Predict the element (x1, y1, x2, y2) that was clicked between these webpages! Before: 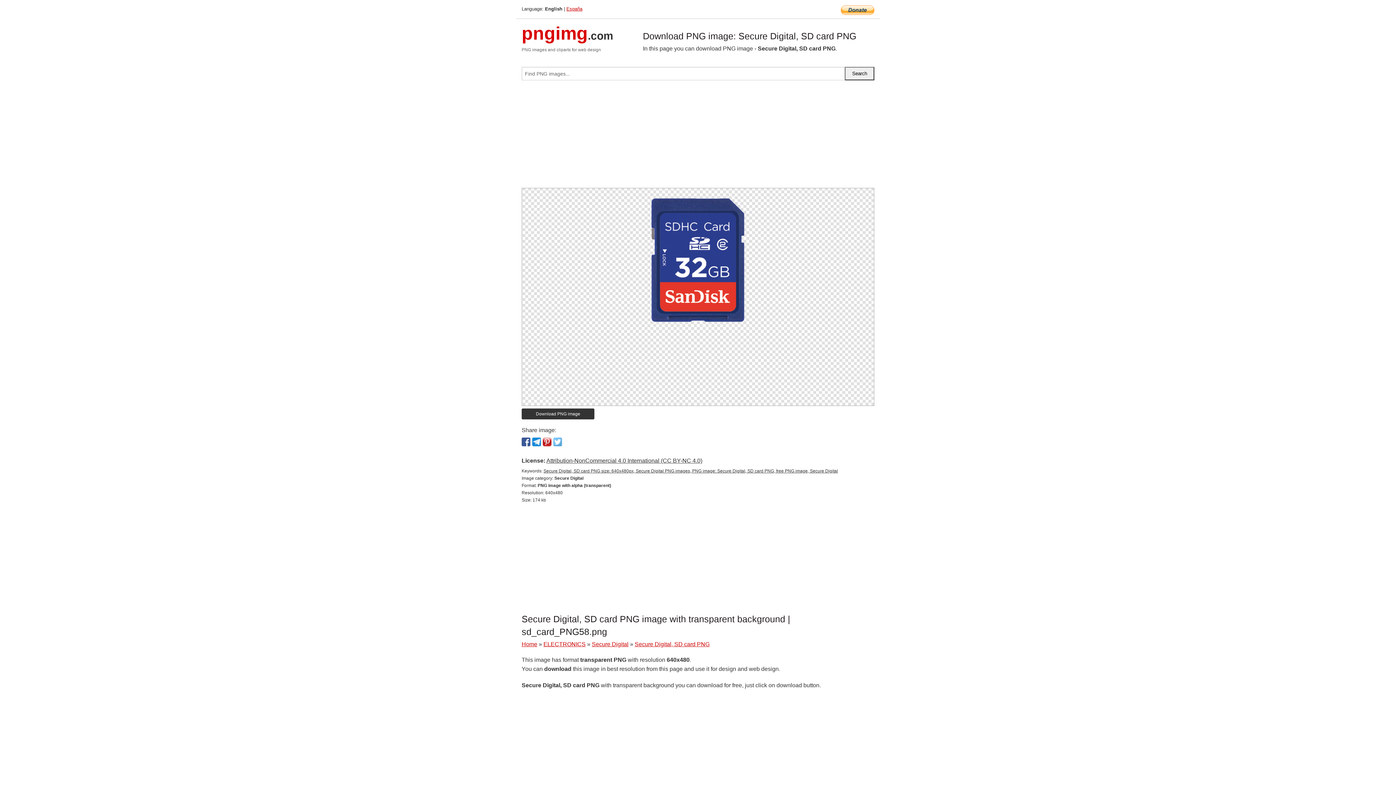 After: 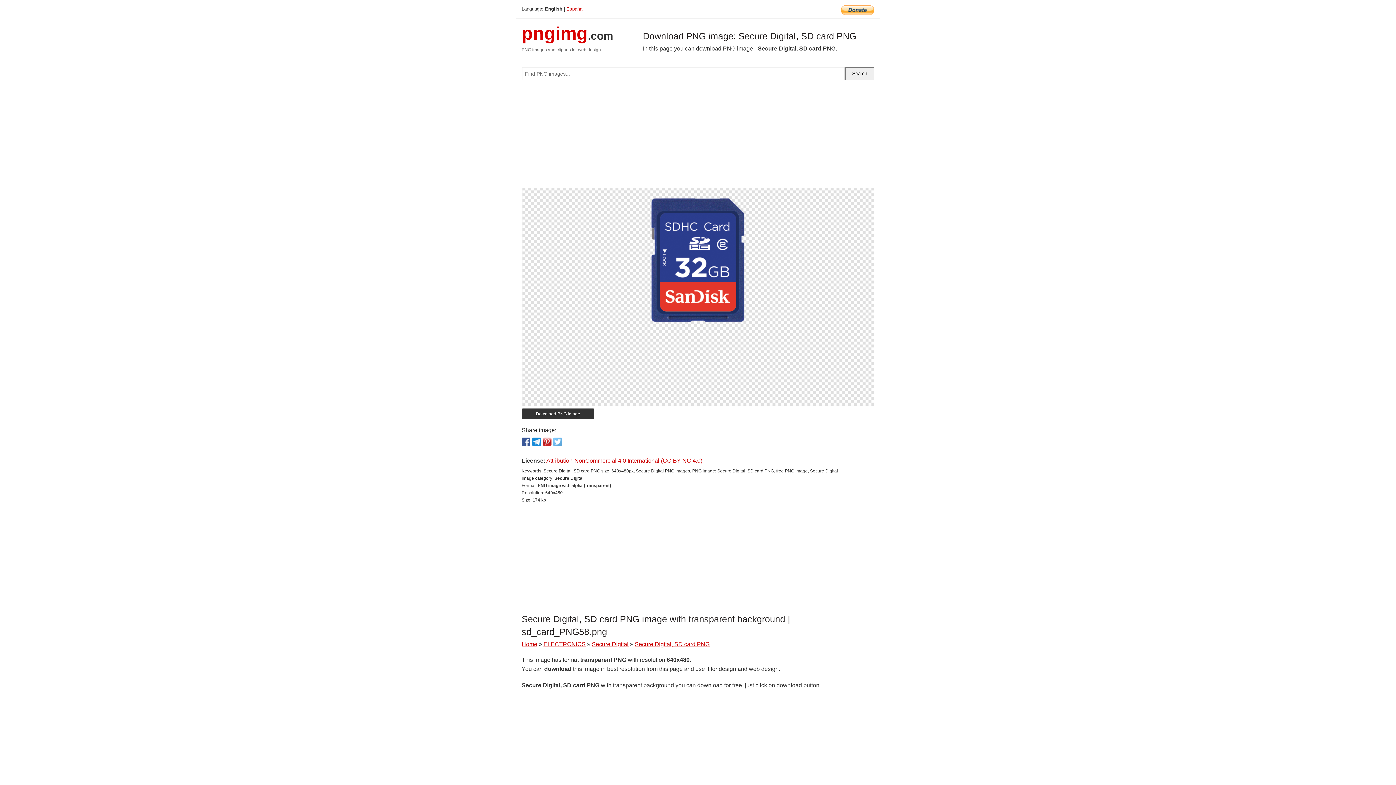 Action: label: Attribution-NonCommercial 4.0 International (CC BY-NC 4.0) bbox: (546, 457, 702, 464)